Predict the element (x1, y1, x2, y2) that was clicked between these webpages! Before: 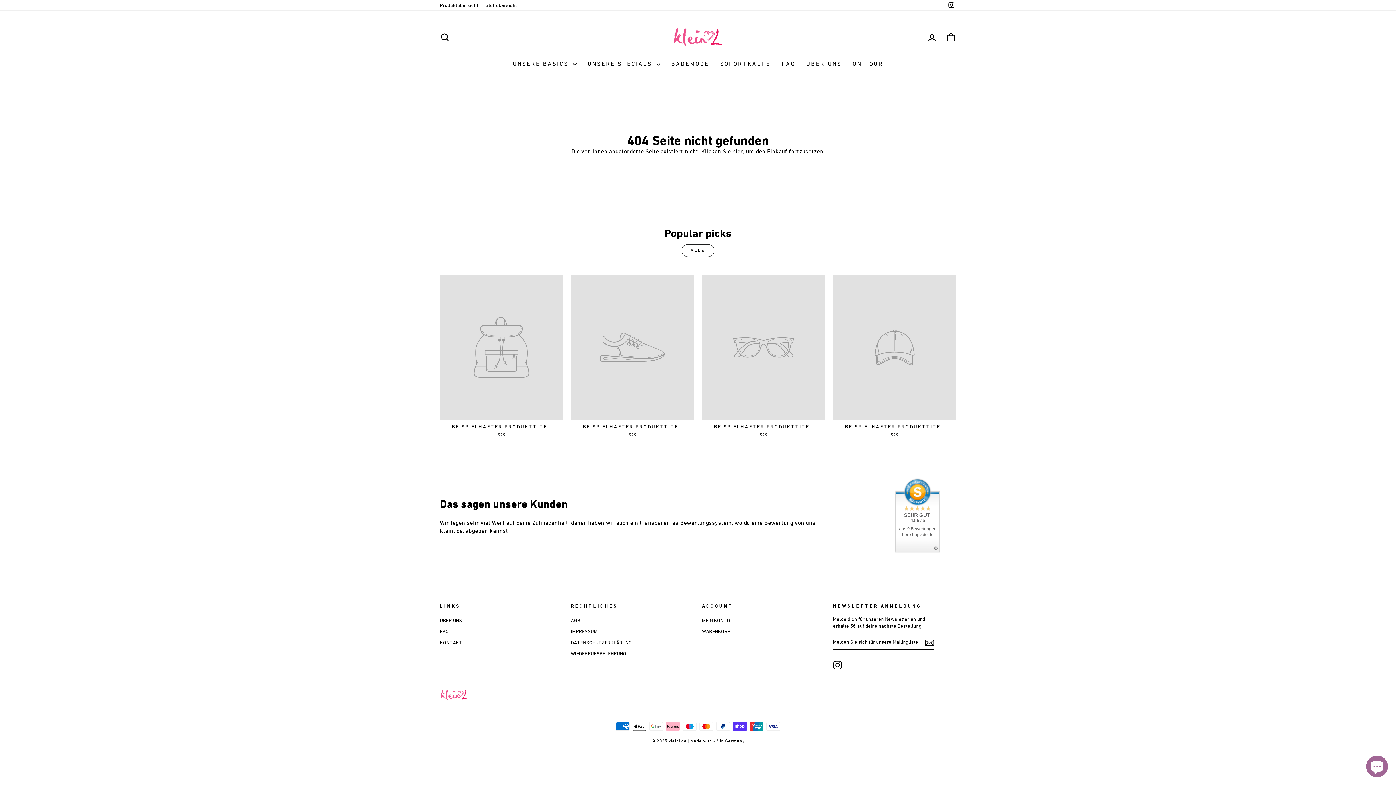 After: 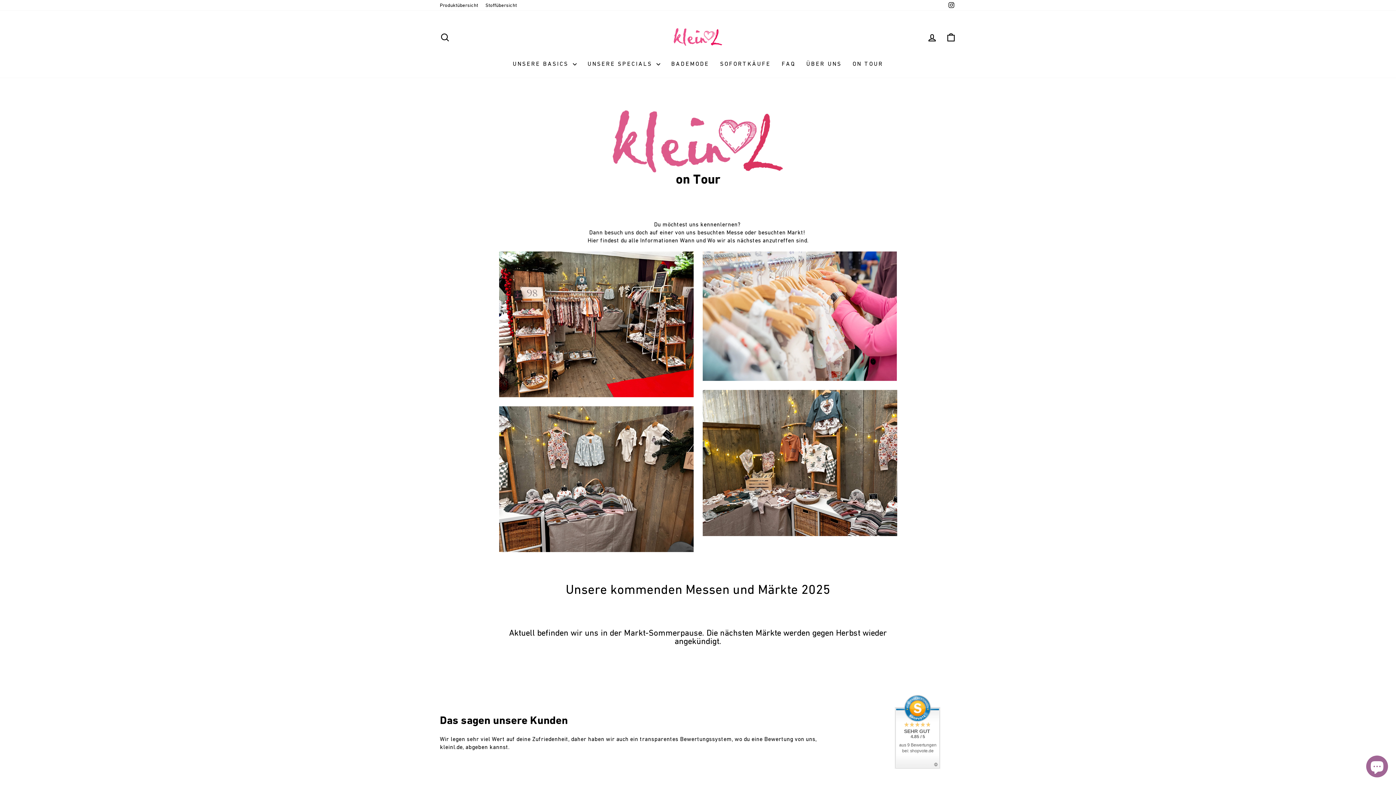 Action: bbox: (847, 56, 888, 70) label: ON TOUR